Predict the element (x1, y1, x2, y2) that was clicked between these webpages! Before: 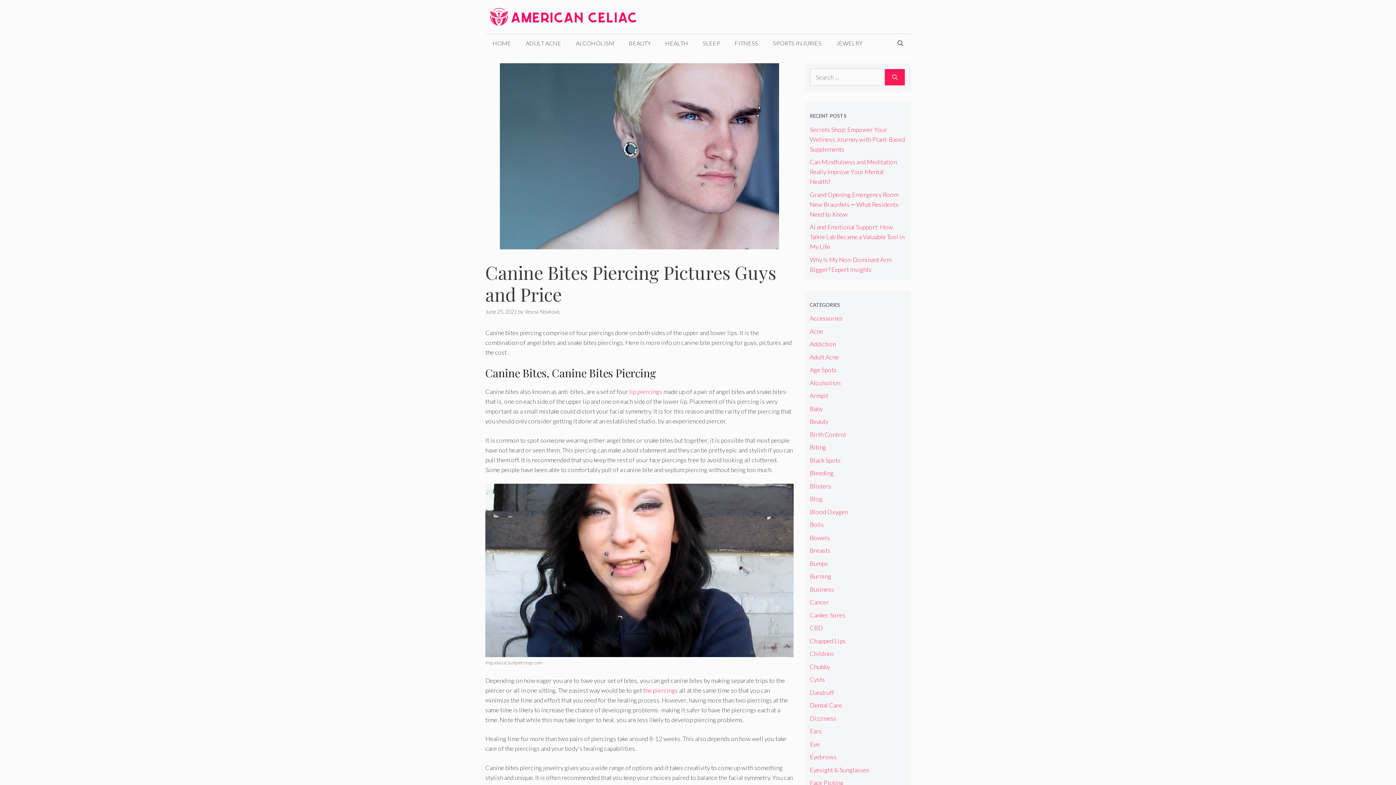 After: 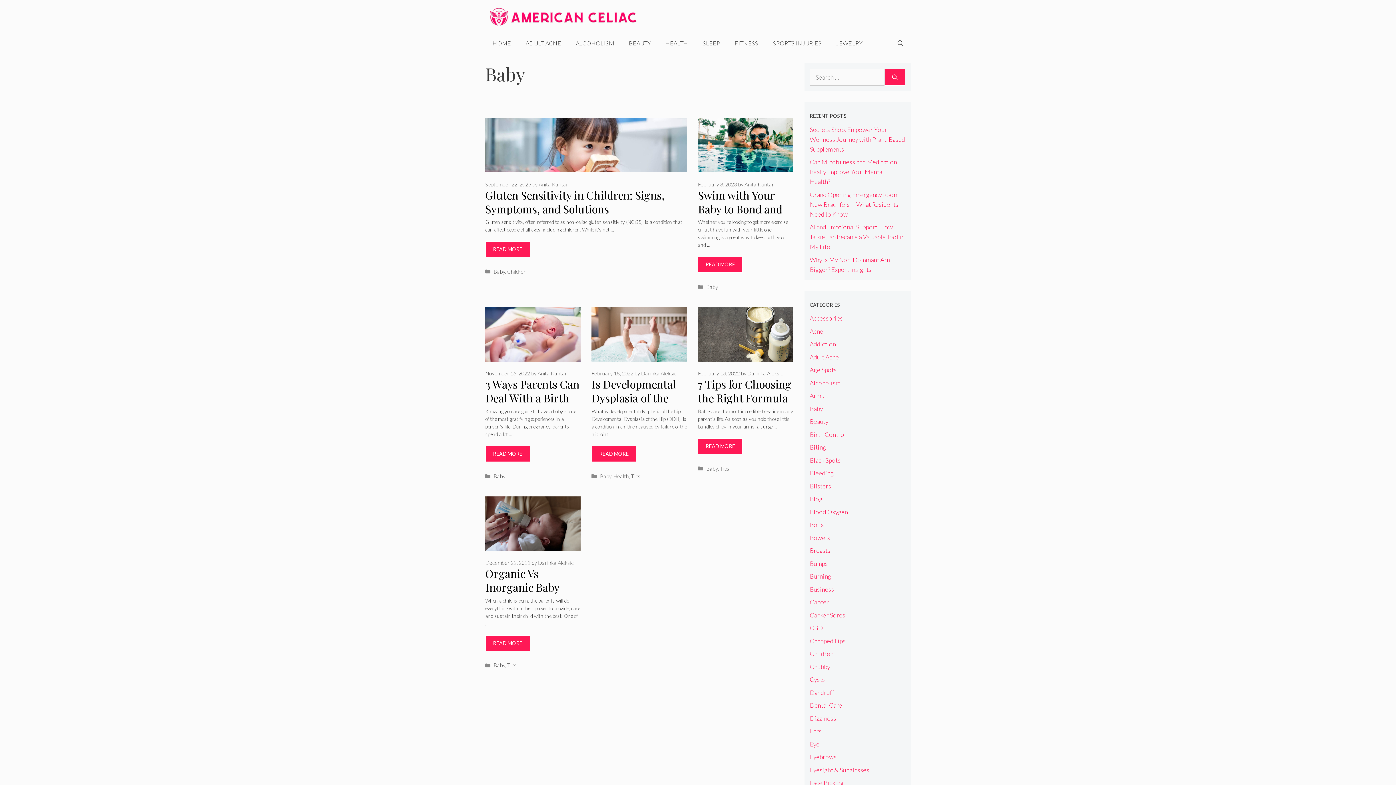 Action: label: Baby bbox: (810, 404, 823, 412)